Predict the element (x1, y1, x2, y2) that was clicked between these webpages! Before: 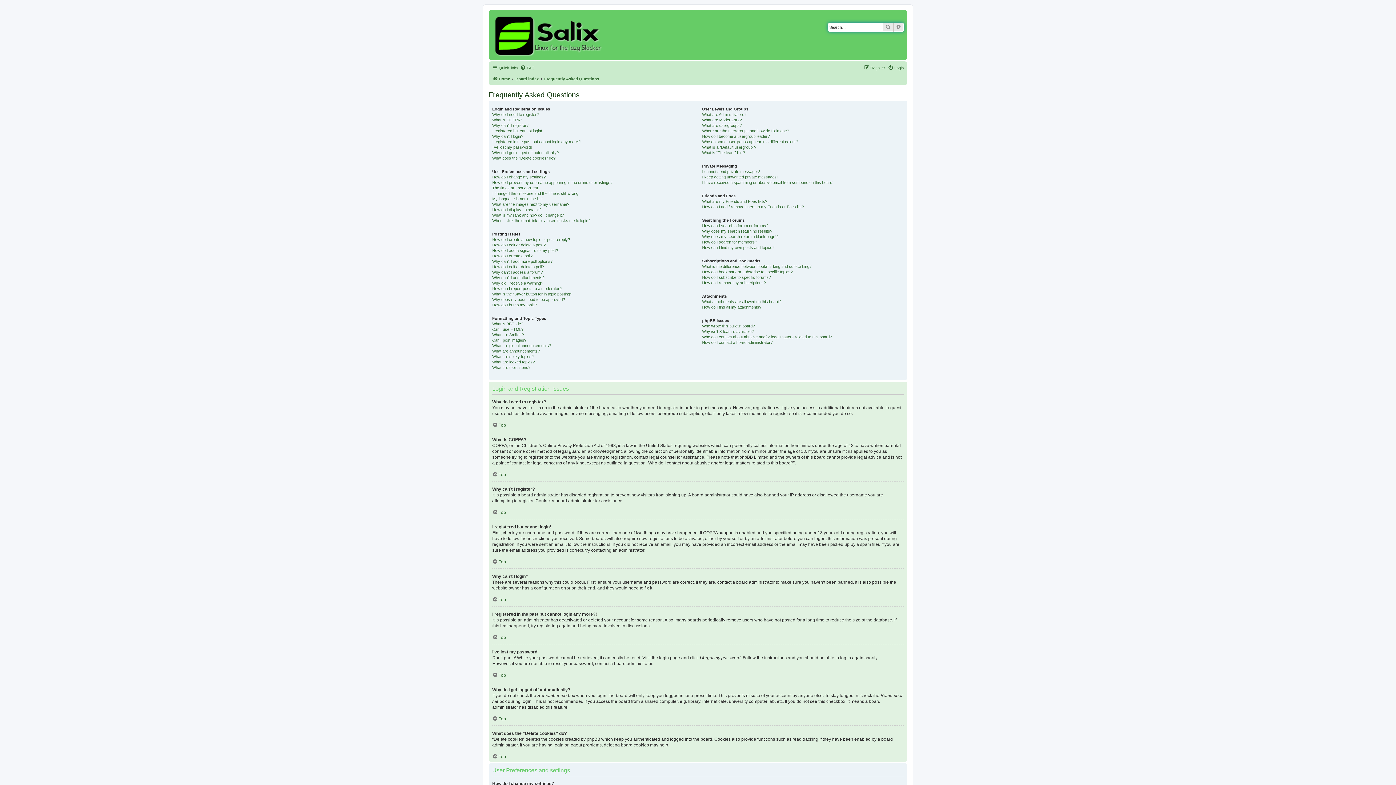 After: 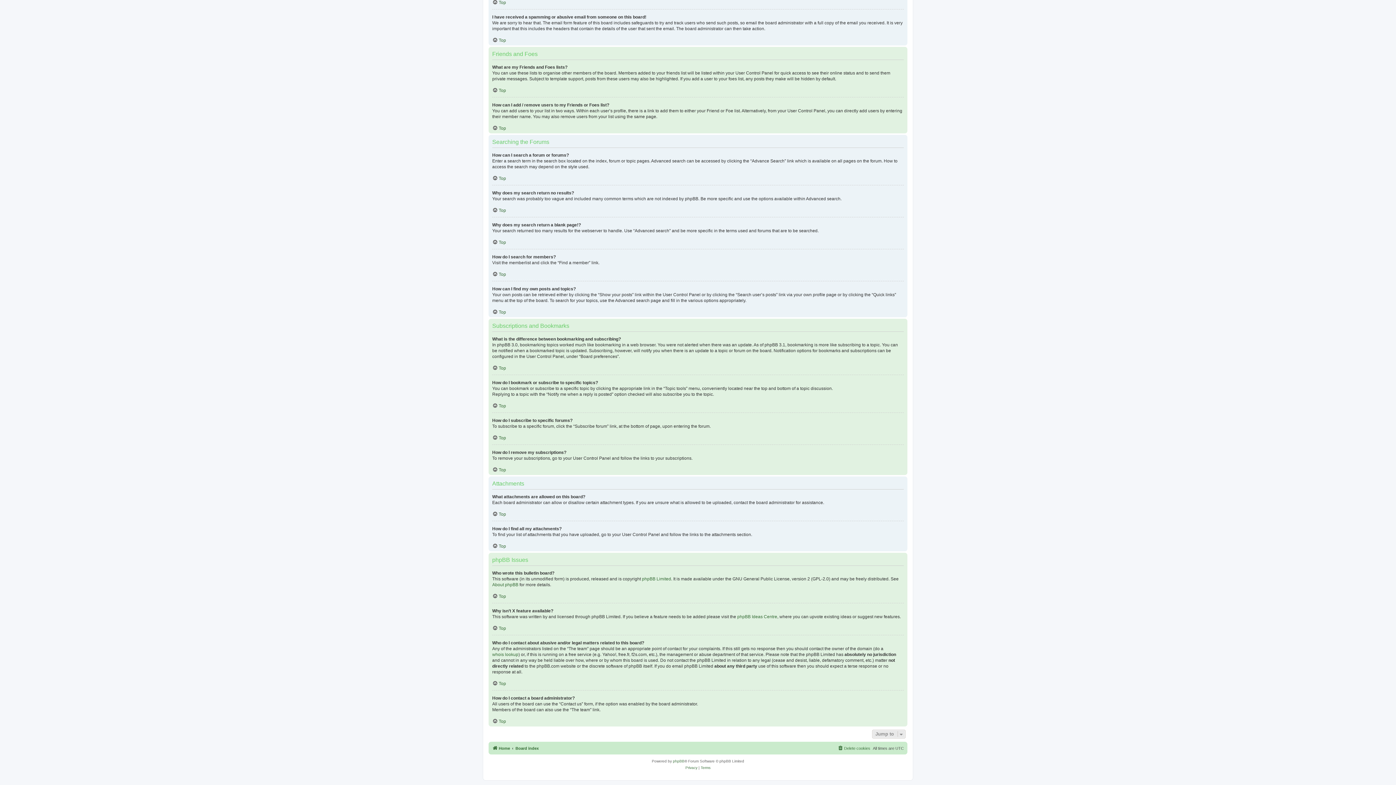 Action: bbox: (702, 323, 755, 329) label: Who wrote this bulletin board?